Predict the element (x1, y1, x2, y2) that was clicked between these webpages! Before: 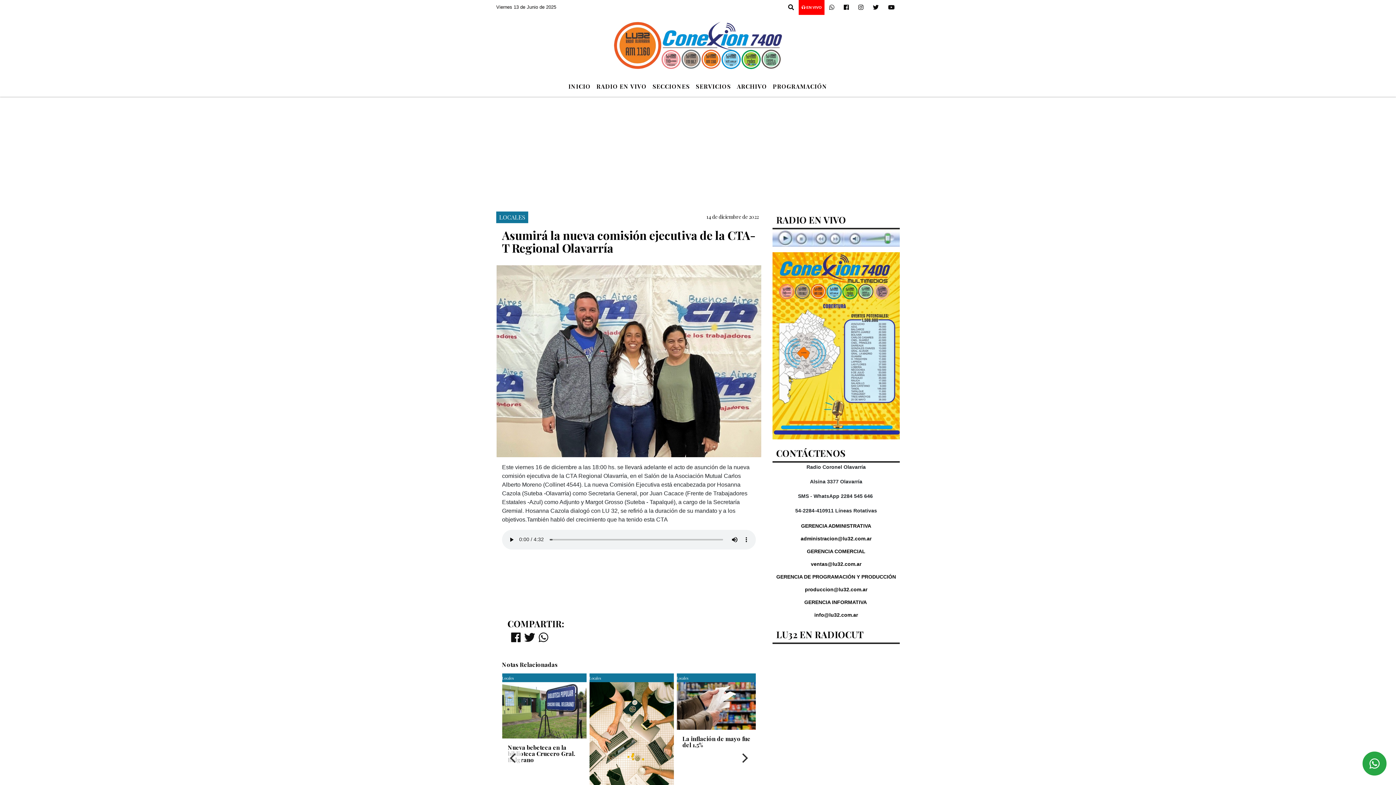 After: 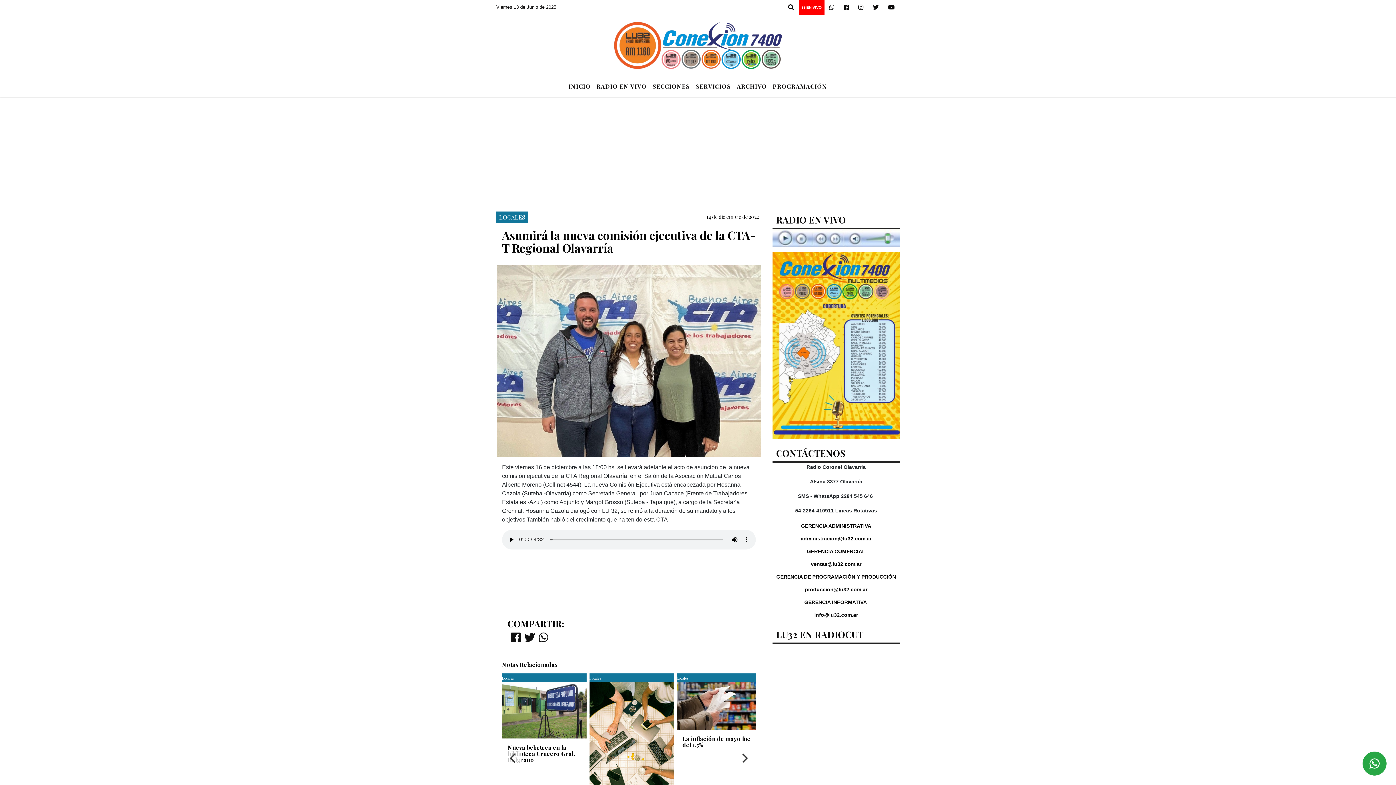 Action: bbox: (524, 632, 535, 644)